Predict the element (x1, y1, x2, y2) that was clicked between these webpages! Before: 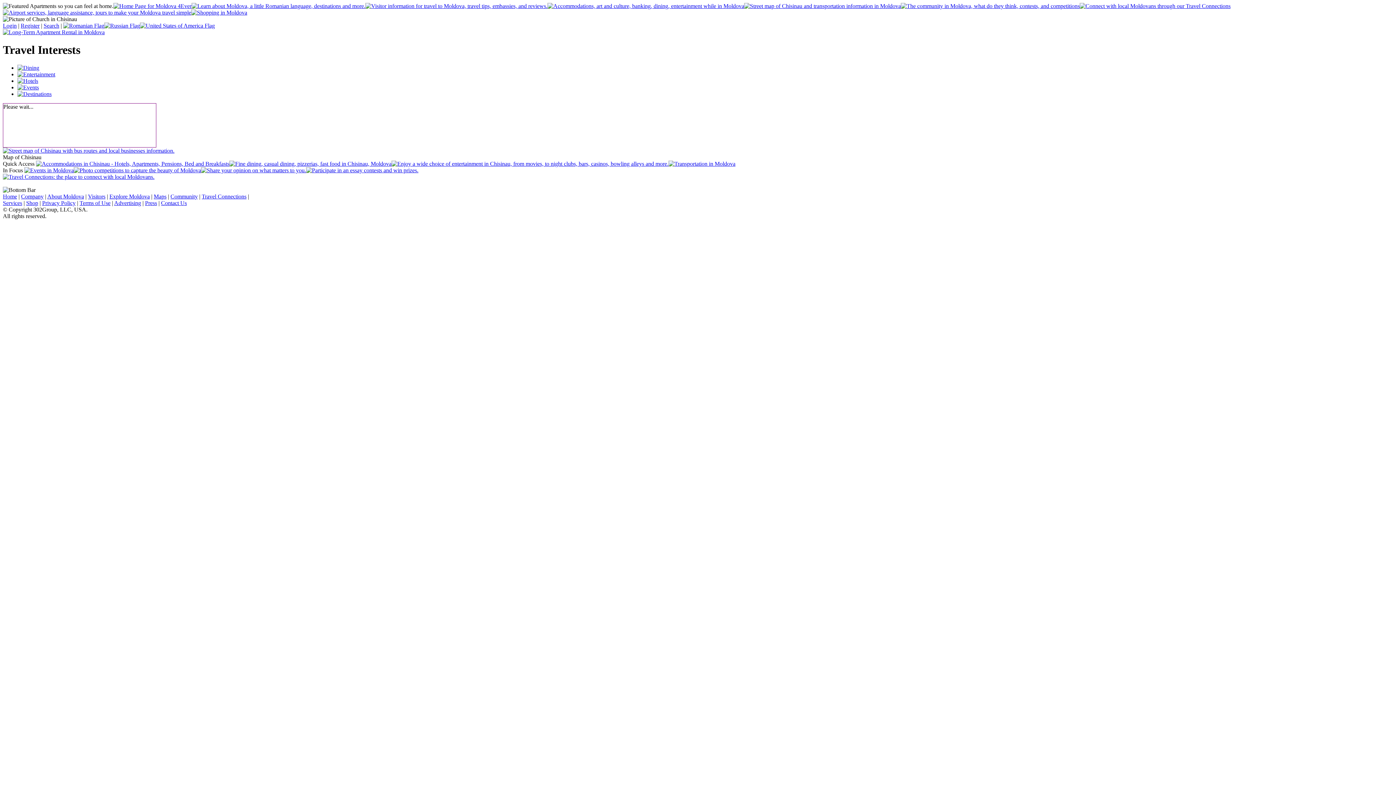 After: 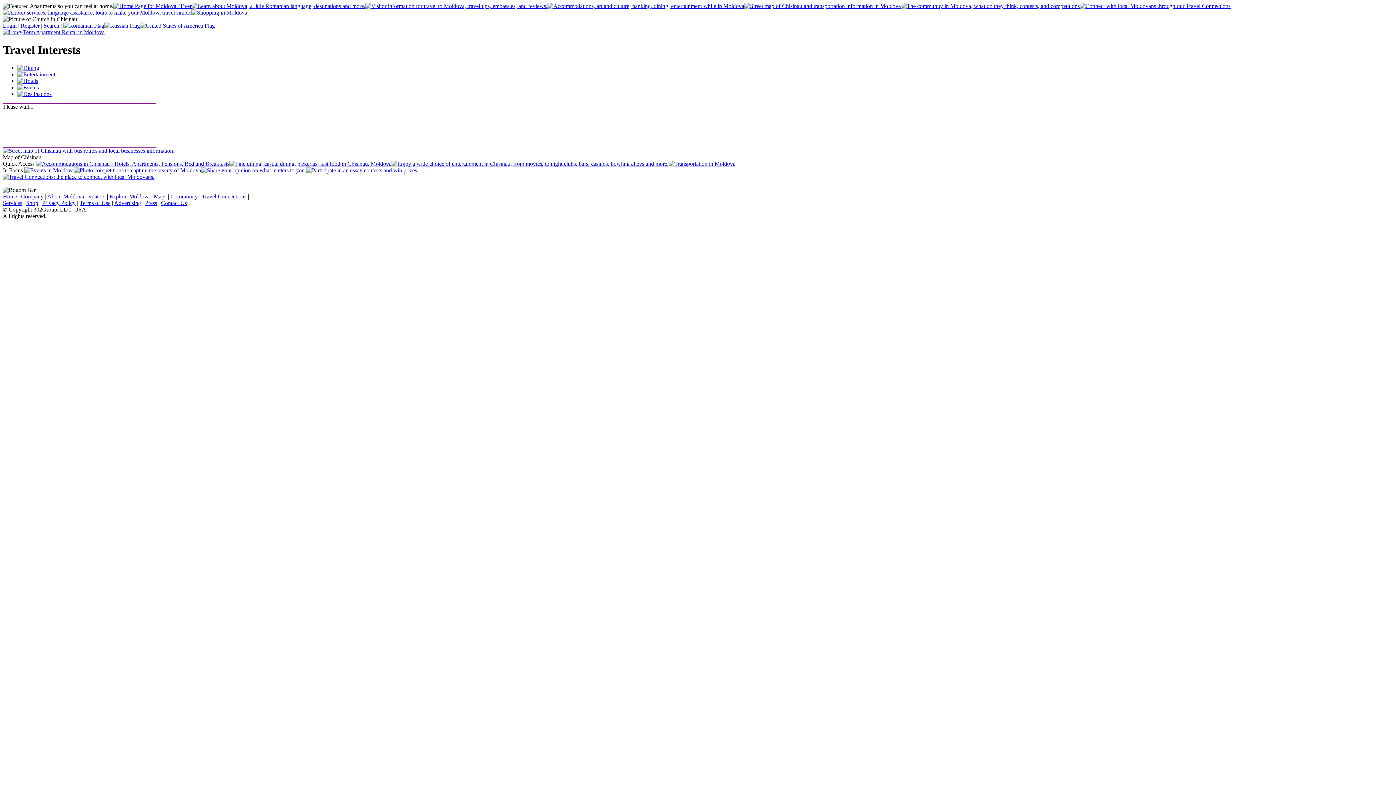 Action: bbox: (20, 22, 39, 28) label: Register